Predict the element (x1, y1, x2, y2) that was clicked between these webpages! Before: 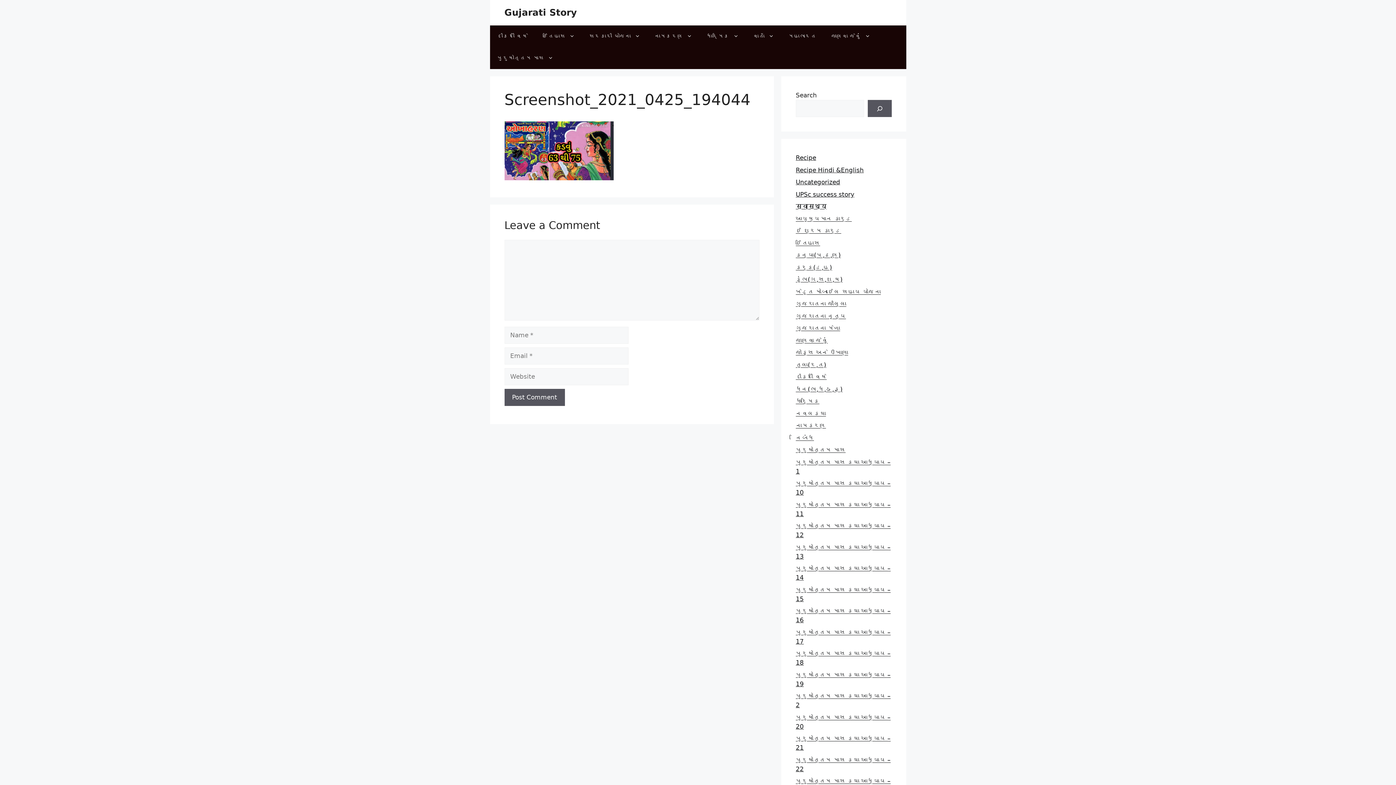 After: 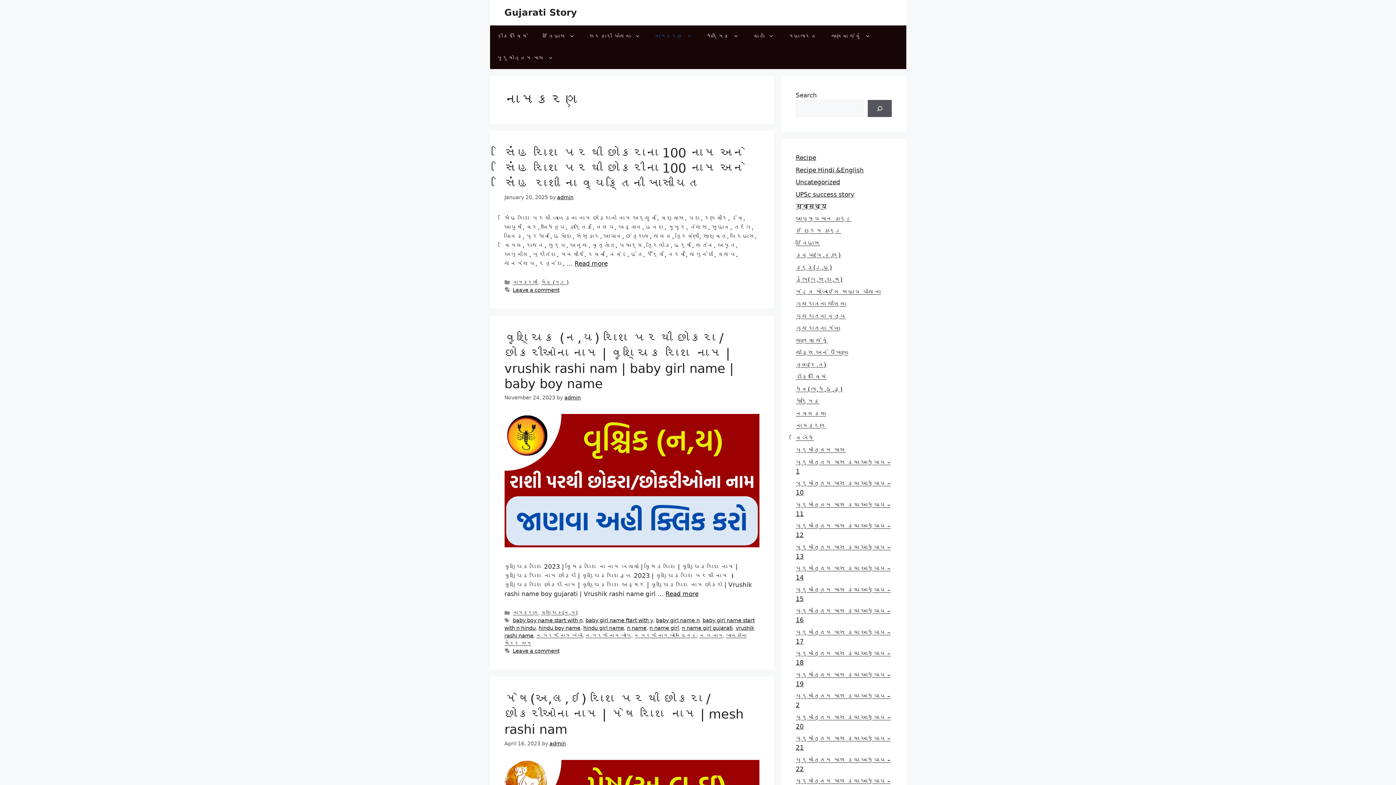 Action: label: નામકરણ bbox: (796, 422, 826, 429)